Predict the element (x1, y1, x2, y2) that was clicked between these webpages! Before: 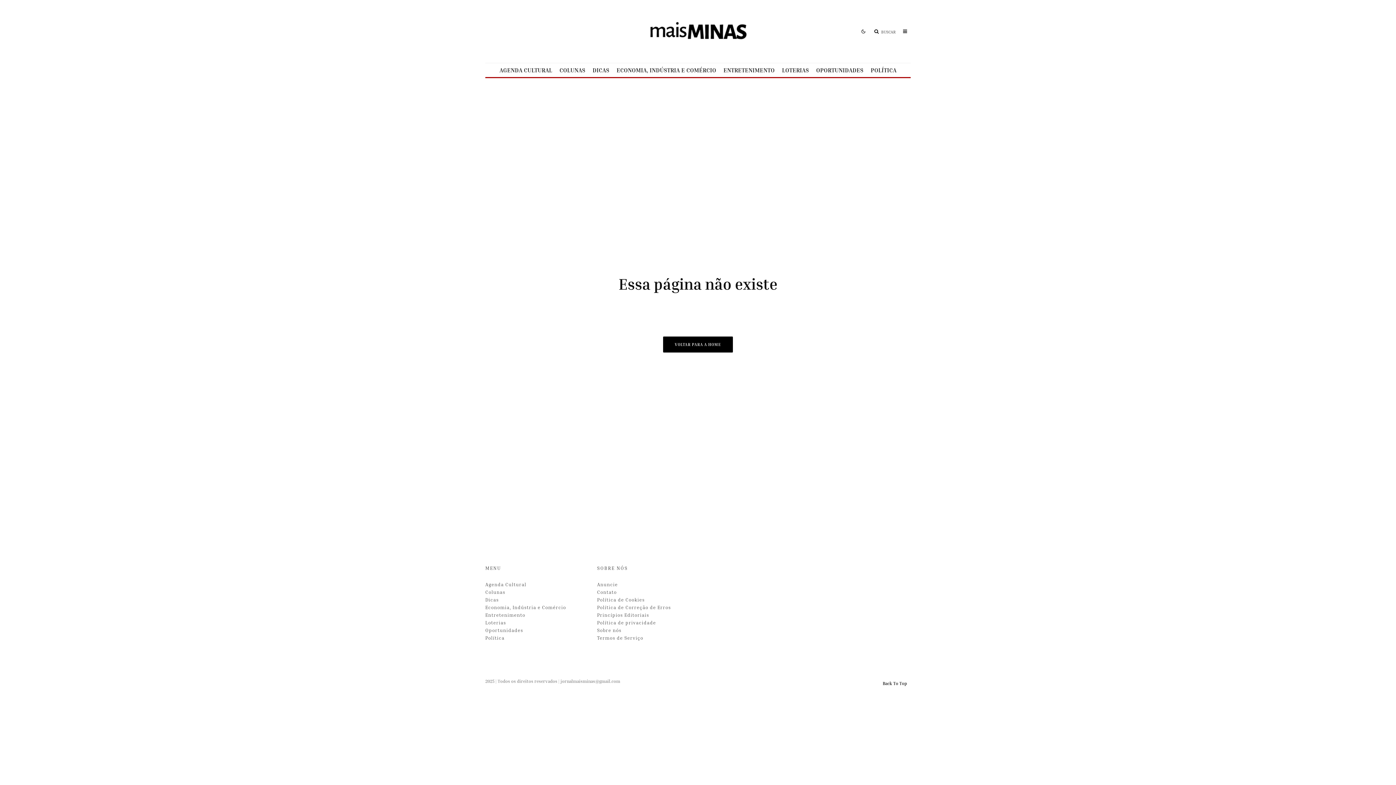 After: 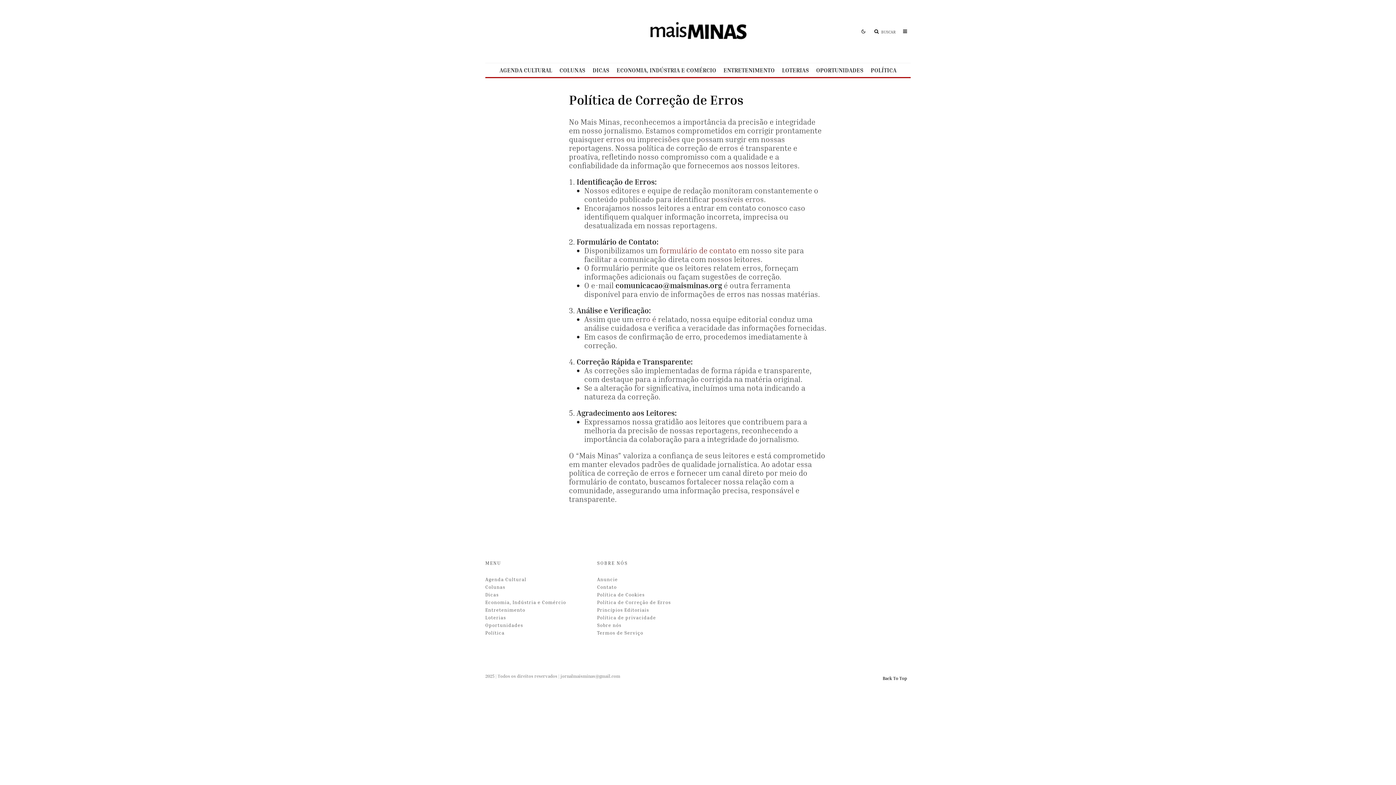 Action: bbox: (597, 604, 671, 610) label: Política de Correção de Erros